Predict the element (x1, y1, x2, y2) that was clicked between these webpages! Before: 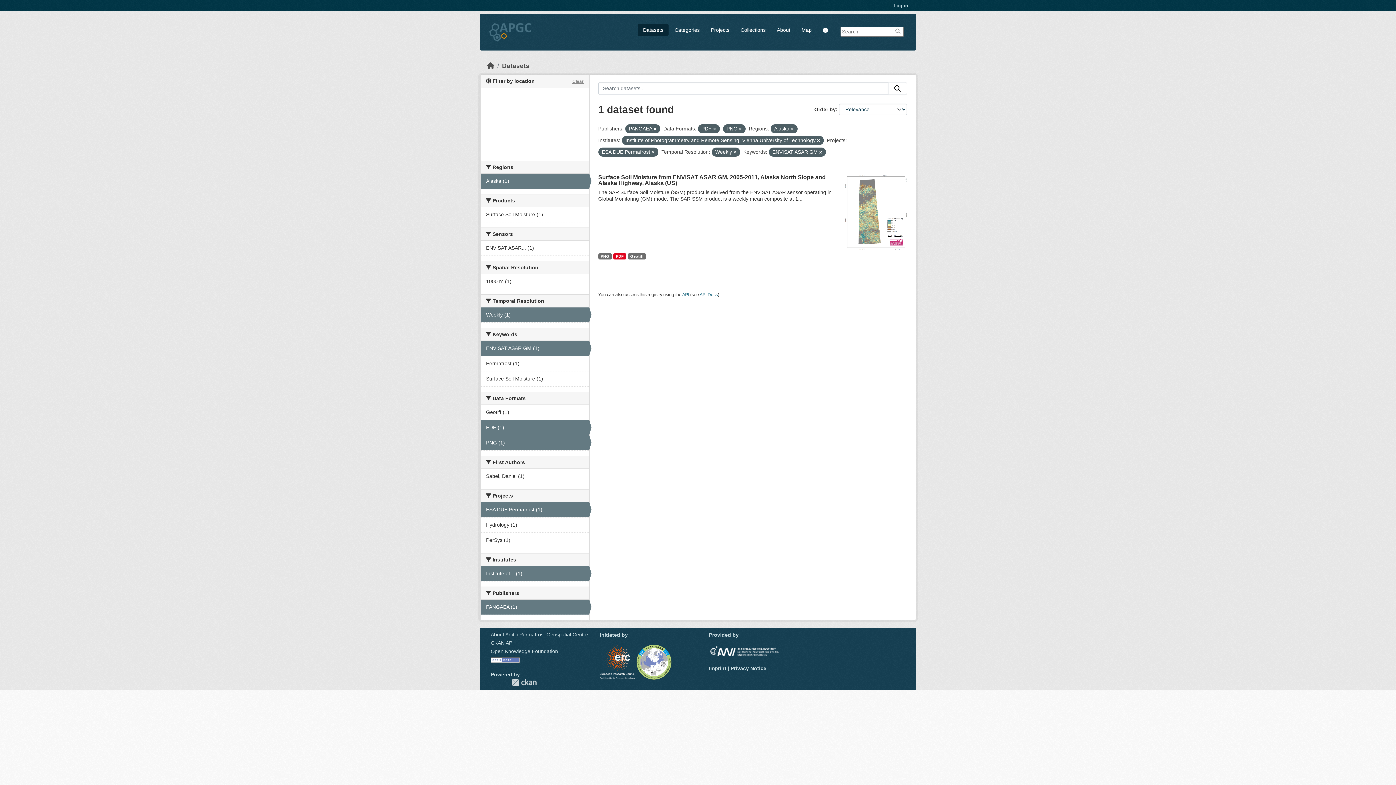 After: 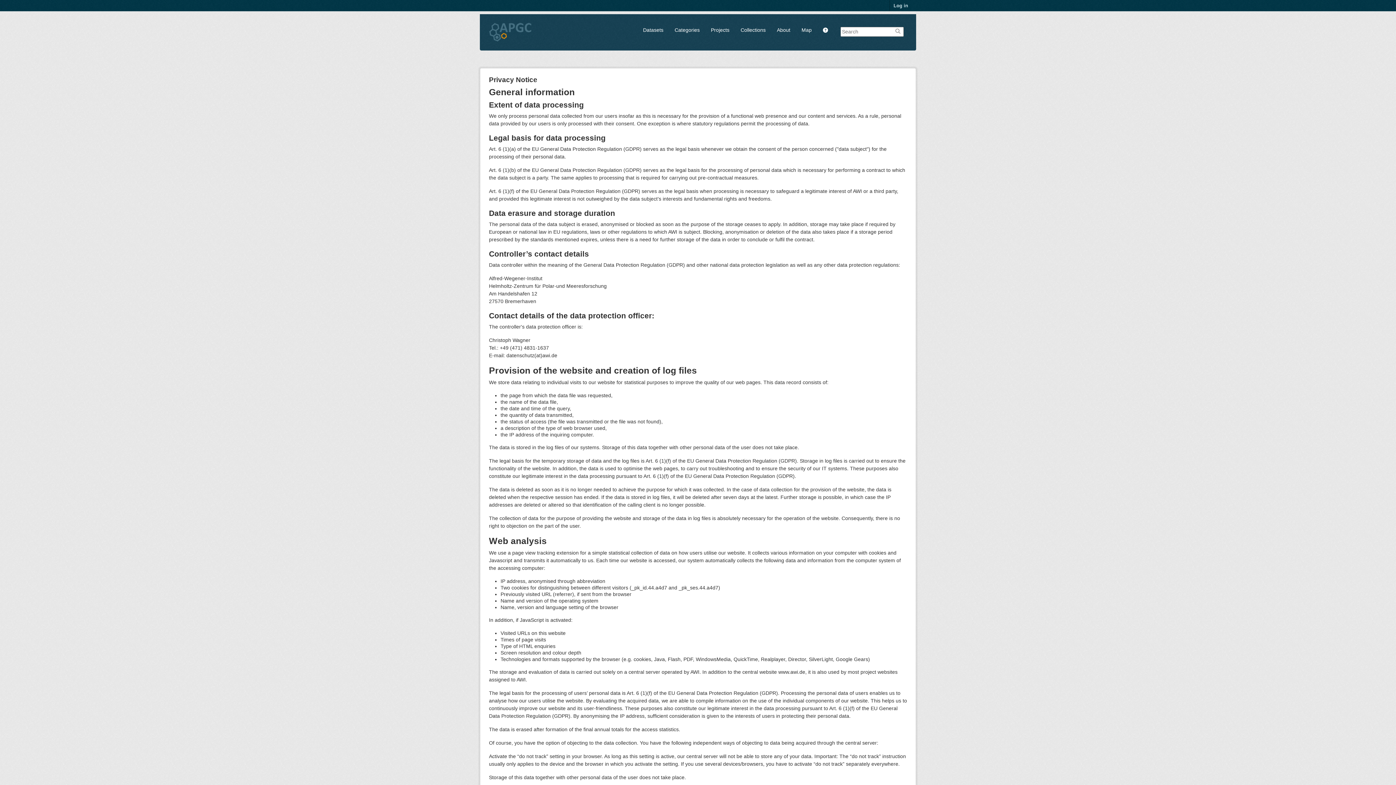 Action: bbox: (730, 665, 766, 671) label: Privacy Notice